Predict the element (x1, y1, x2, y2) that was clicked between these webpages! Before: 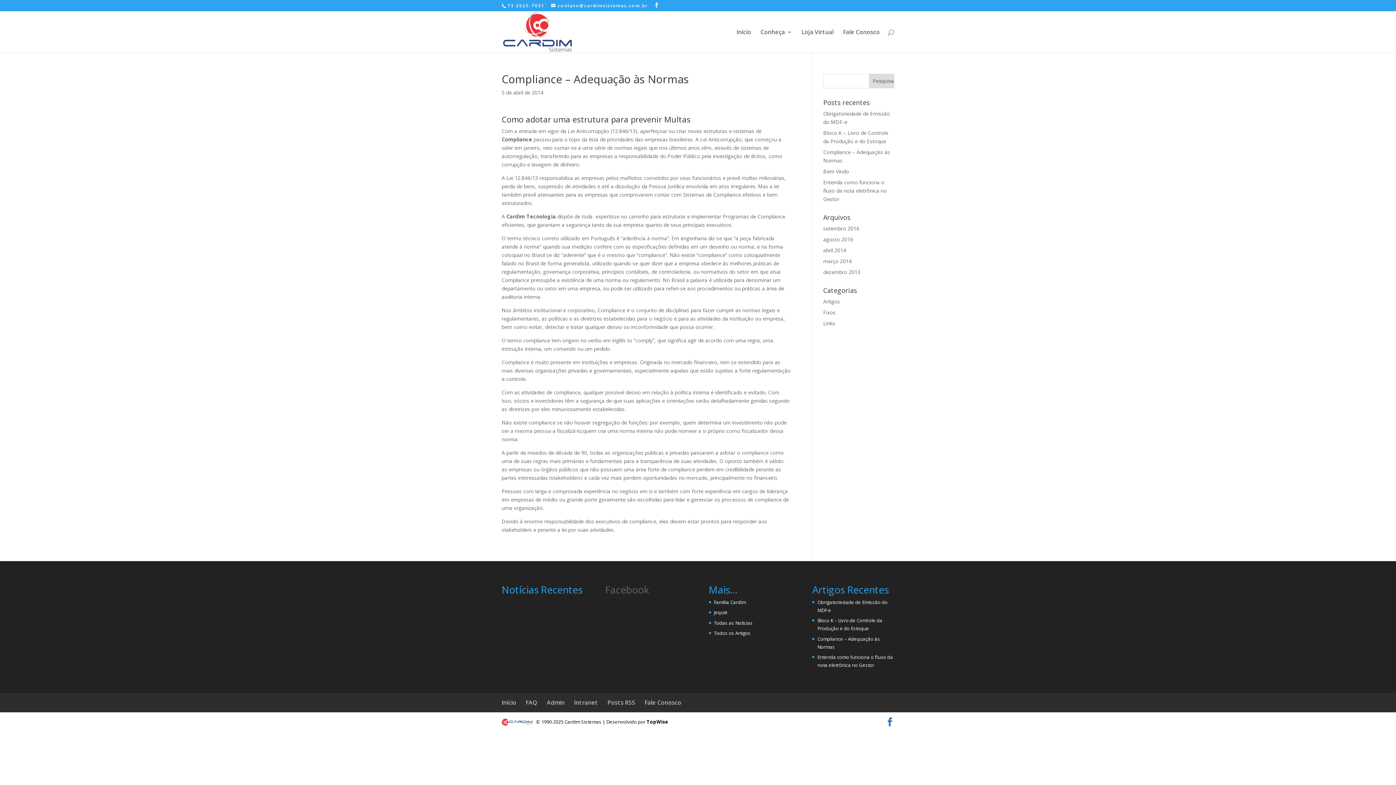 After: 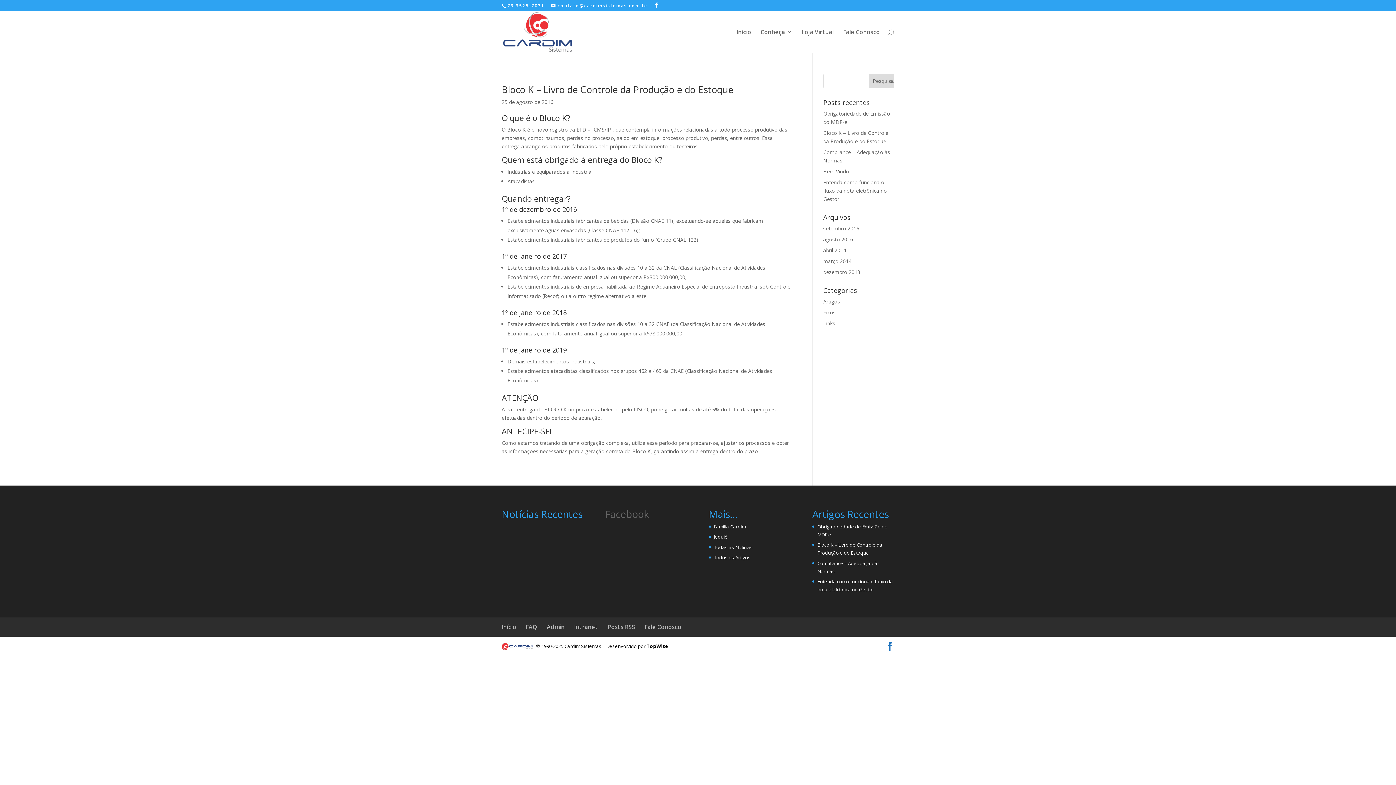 Action: label: agosto 2016 bbox: (823, 236, 853, 242)